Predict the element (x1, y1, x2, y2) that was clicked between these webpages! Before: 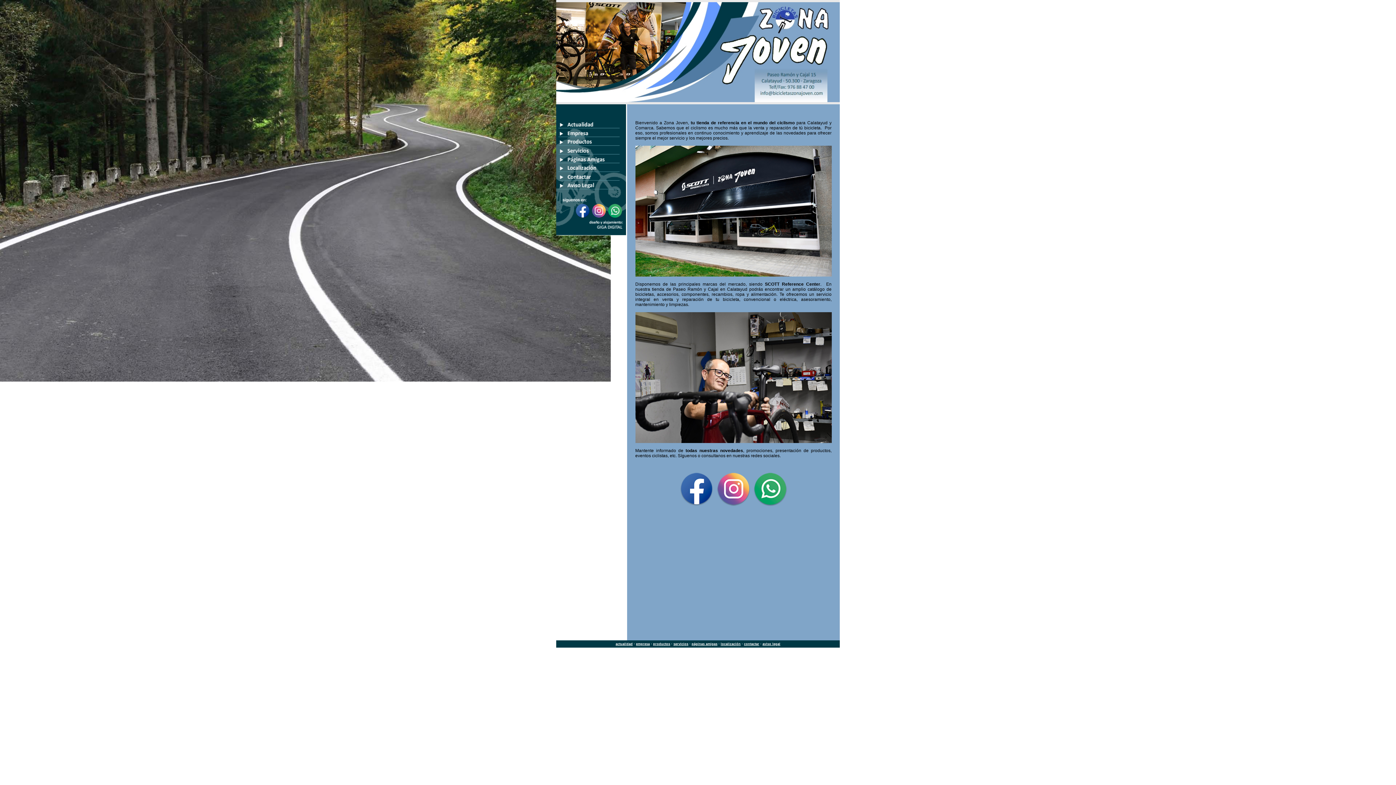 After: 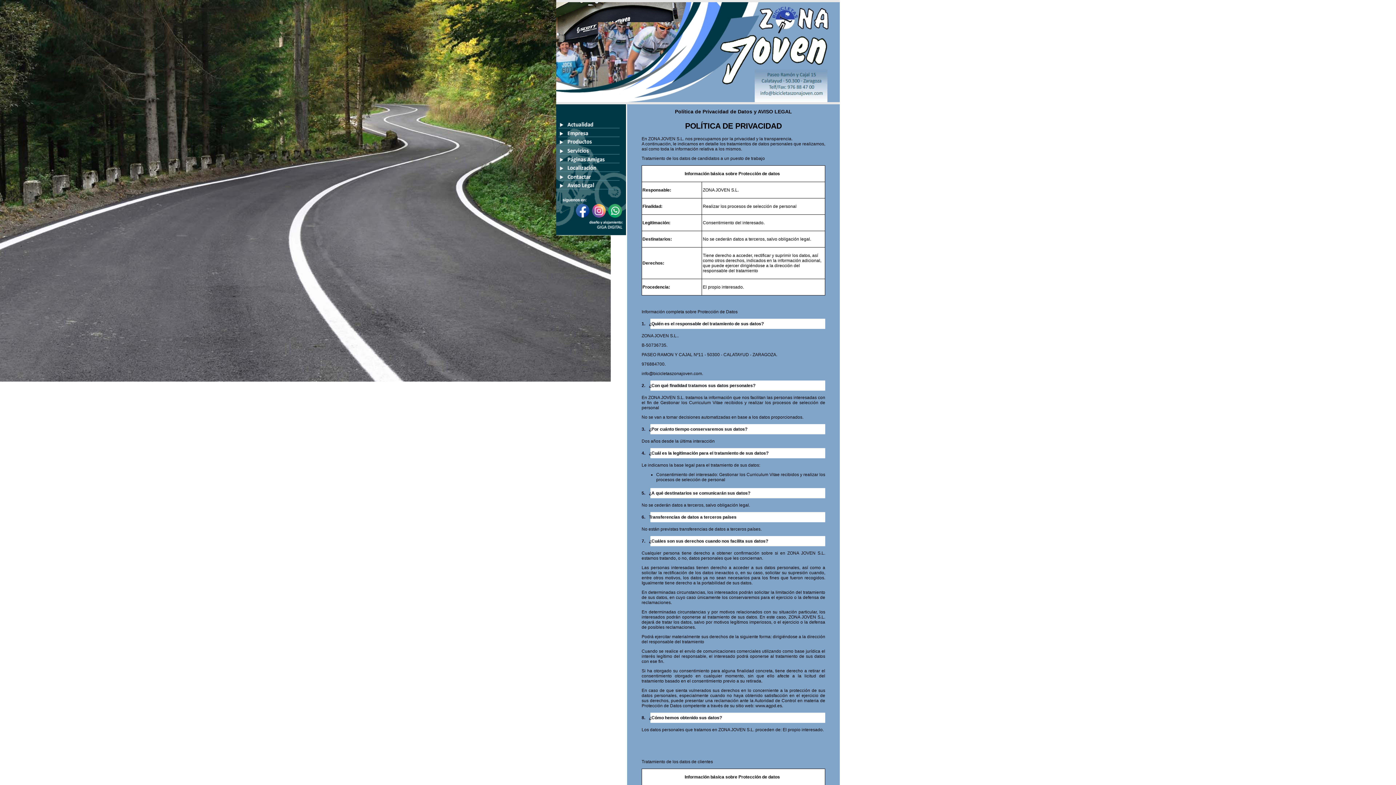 Action: label: aviso legal bbox: (762, 642, 780, 646)